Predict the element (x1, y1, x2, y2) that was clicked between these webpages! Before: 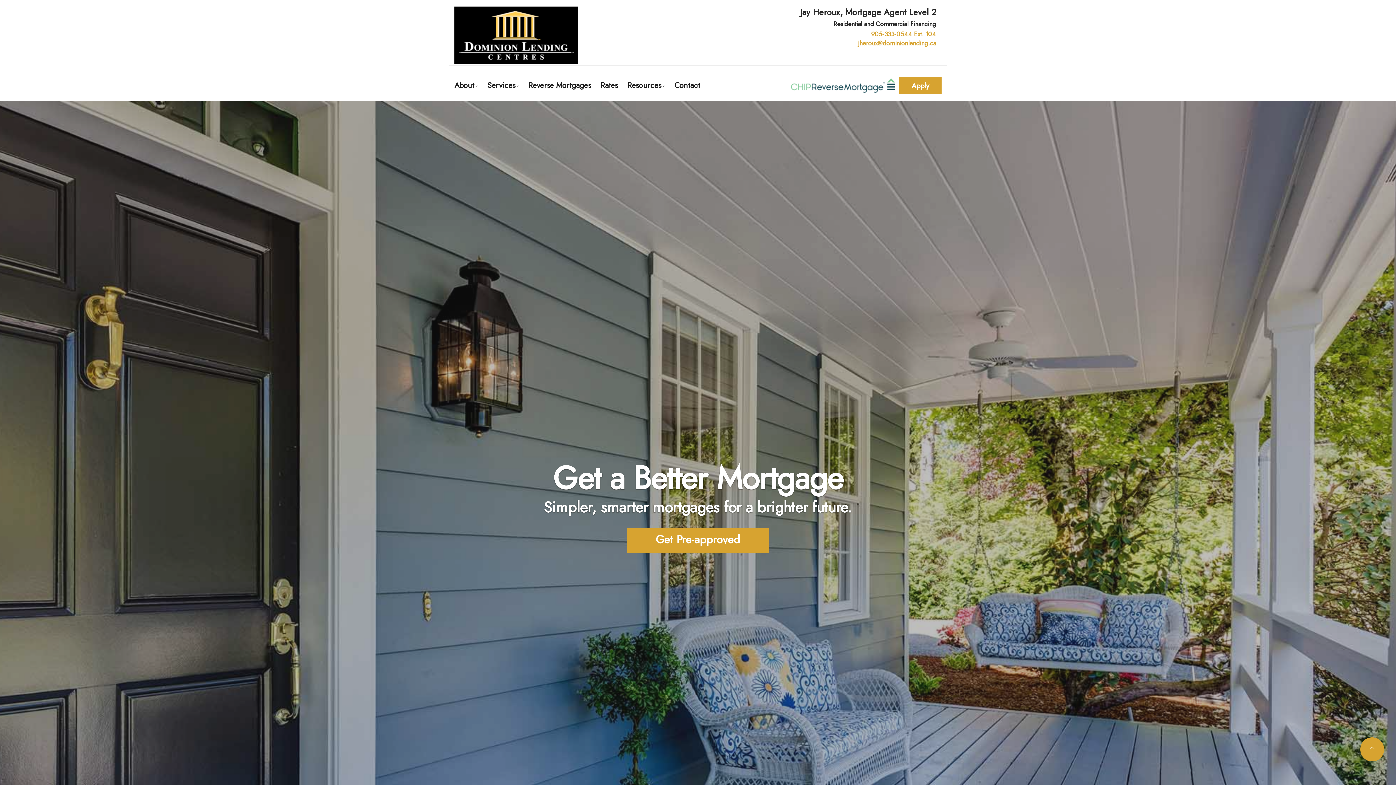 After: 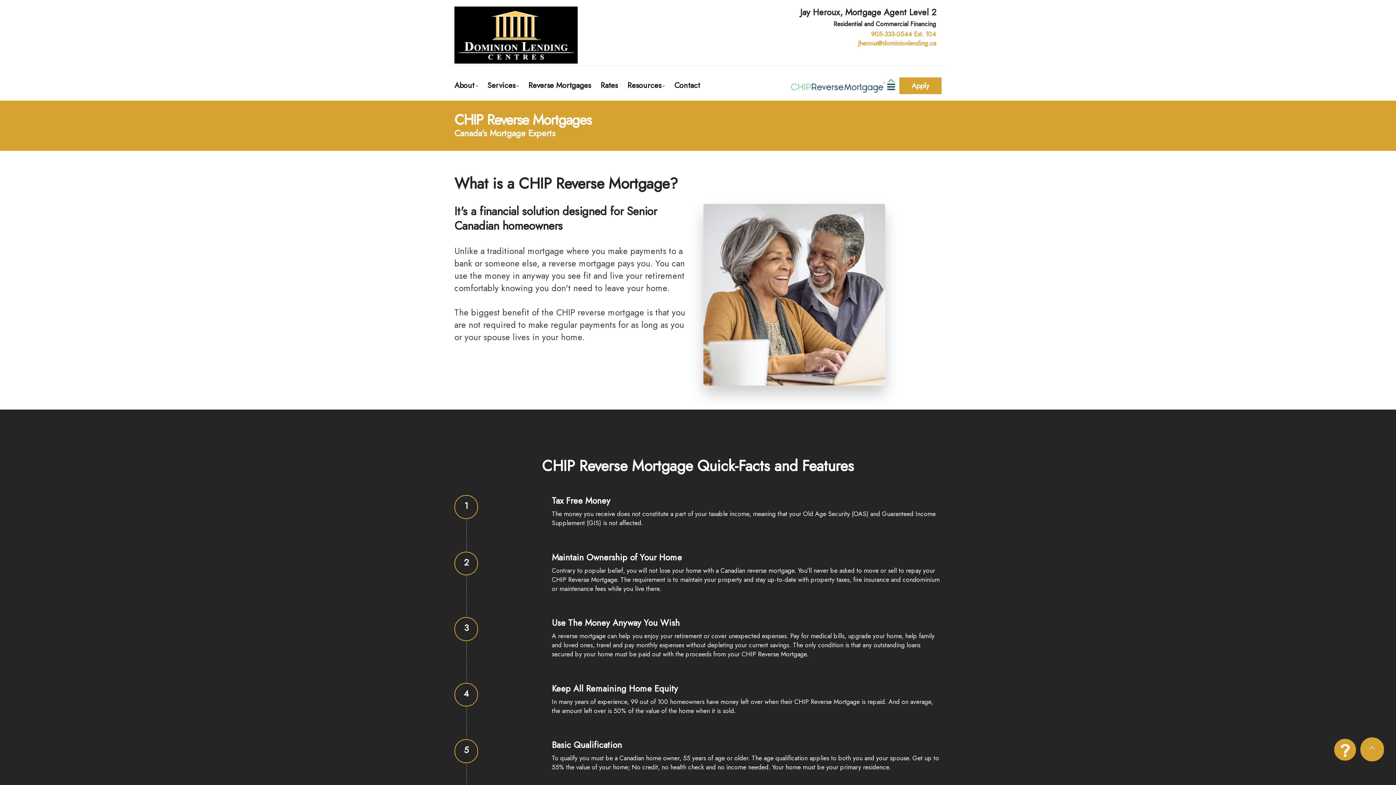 Action: bbox: (790, 80, 897, 89)